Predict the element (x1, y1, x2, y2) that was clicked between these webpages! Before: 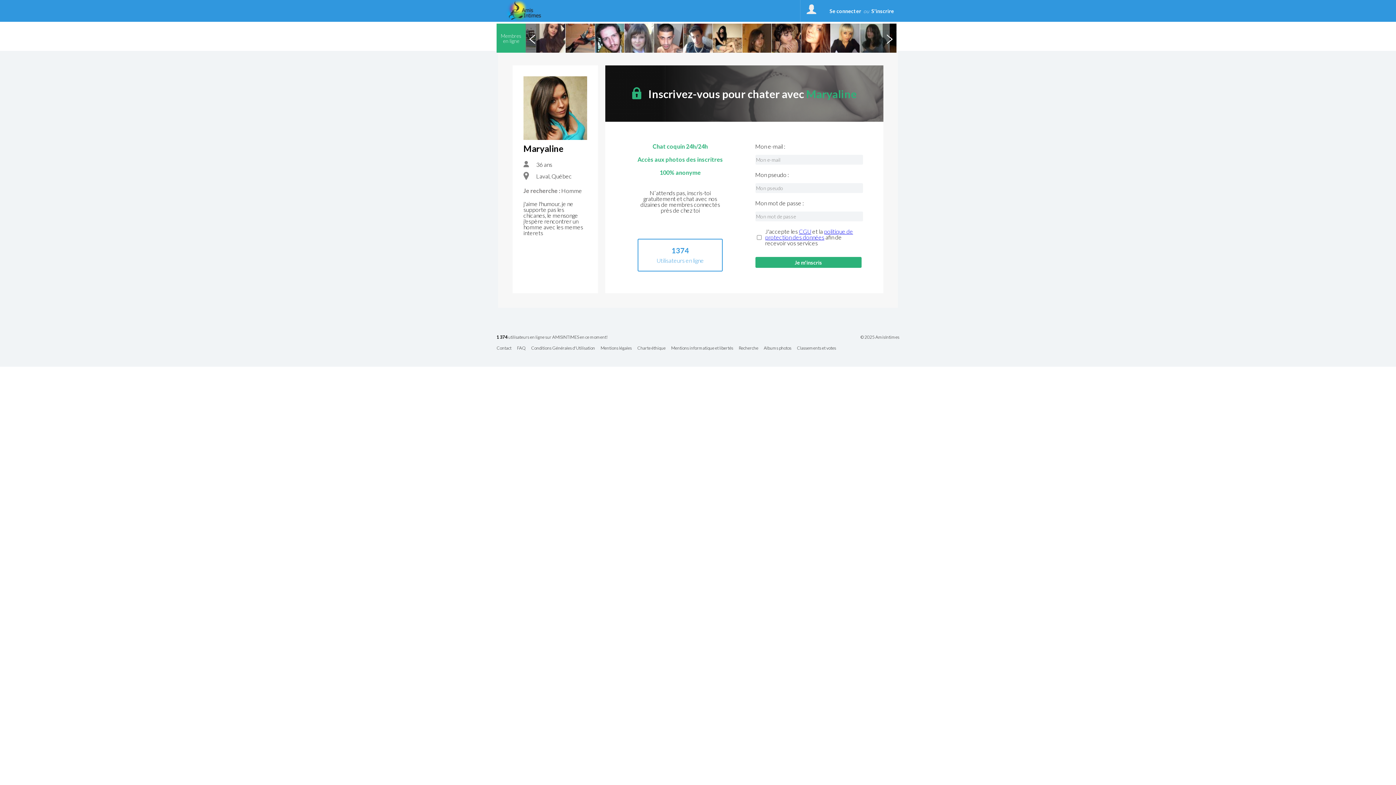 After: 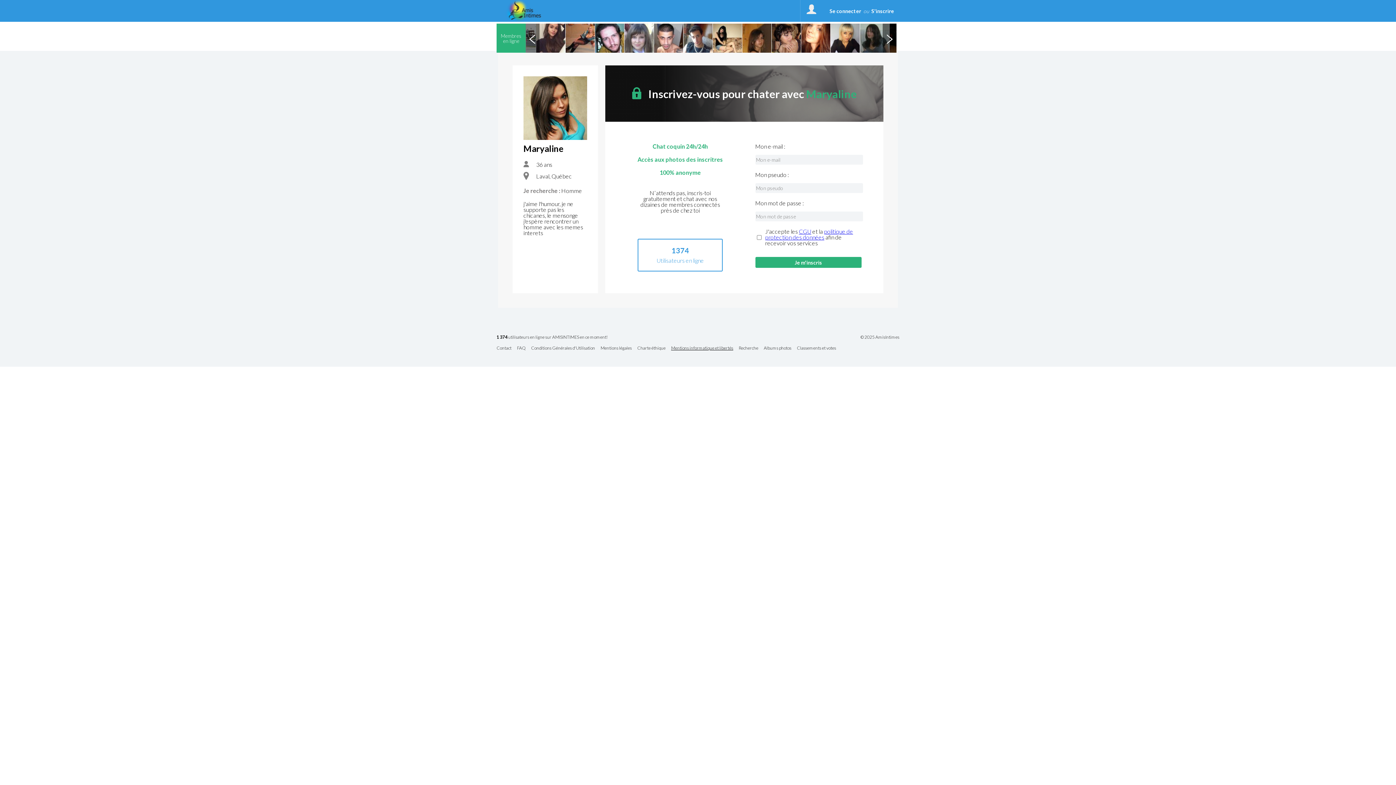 Action: bbox: (671, 346, 738, 354) label: Mentions informatique et libertés